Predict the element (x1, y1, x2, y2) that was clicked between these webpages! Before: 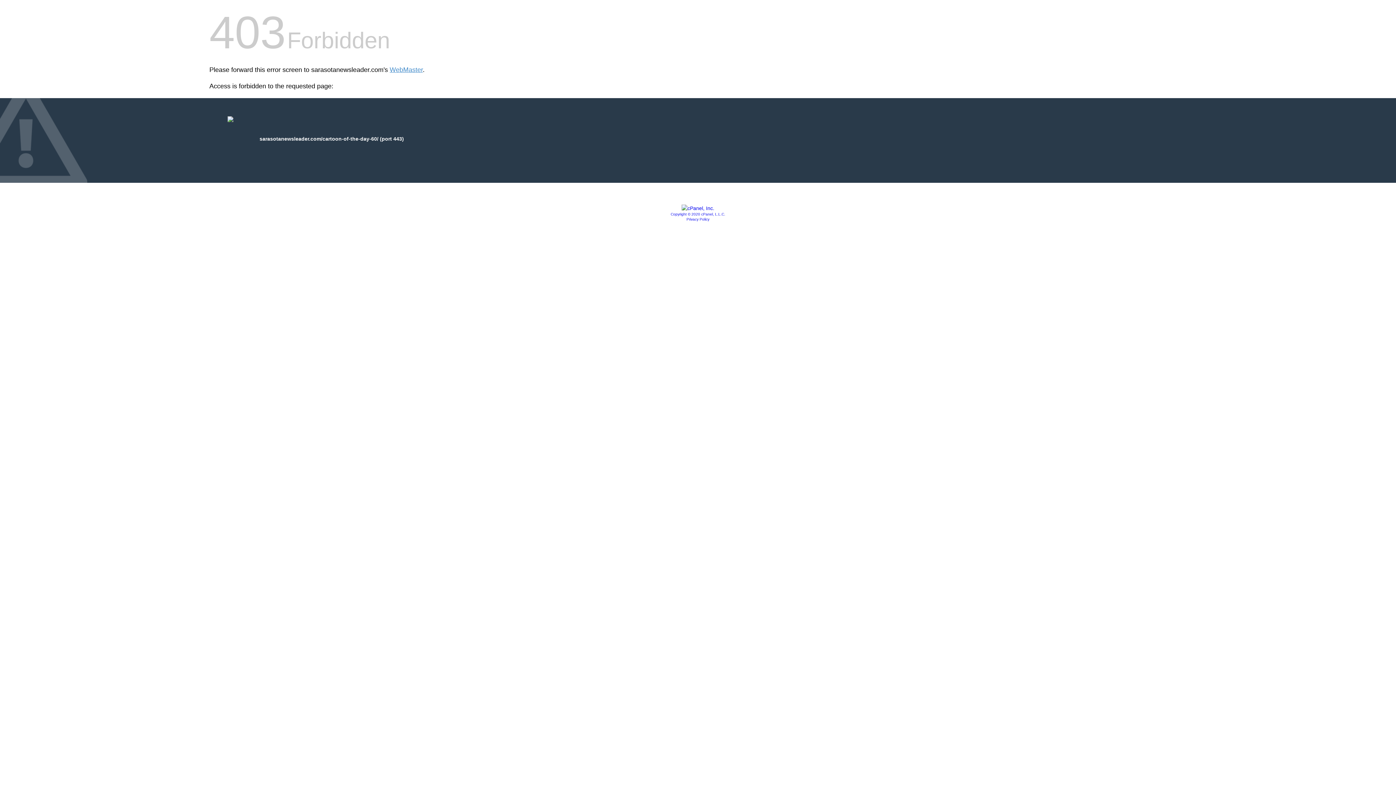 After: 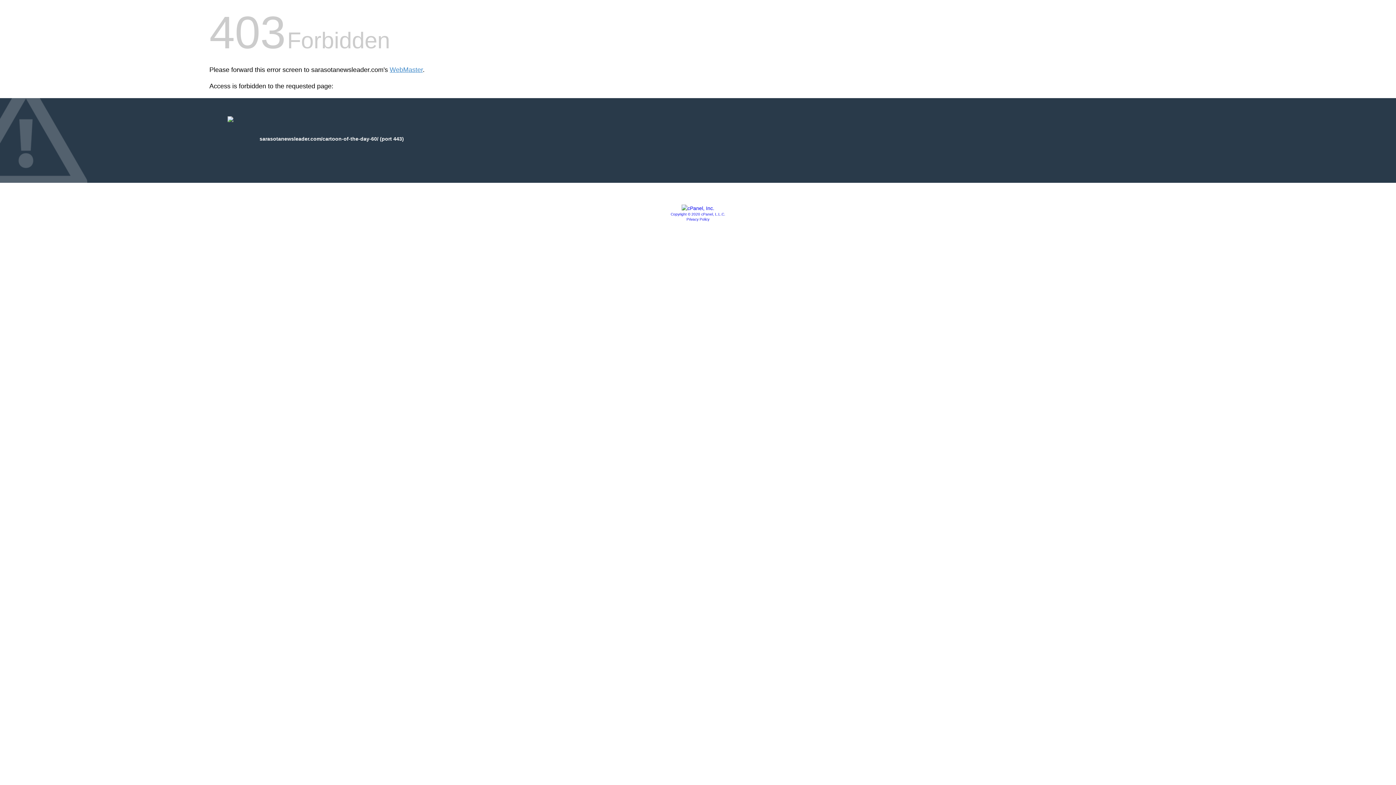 Action: bbox: (686, 217, 709, 221) label: Privacy Policy